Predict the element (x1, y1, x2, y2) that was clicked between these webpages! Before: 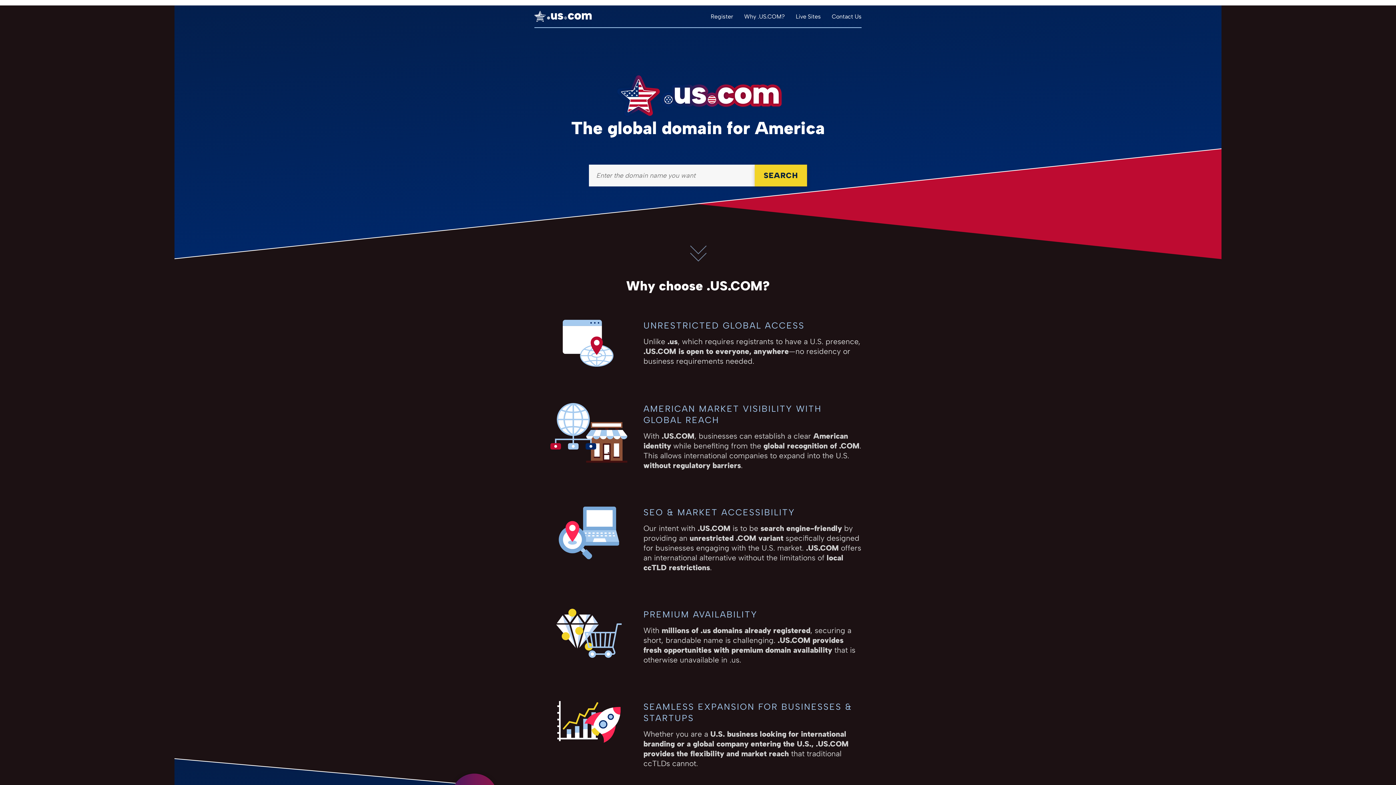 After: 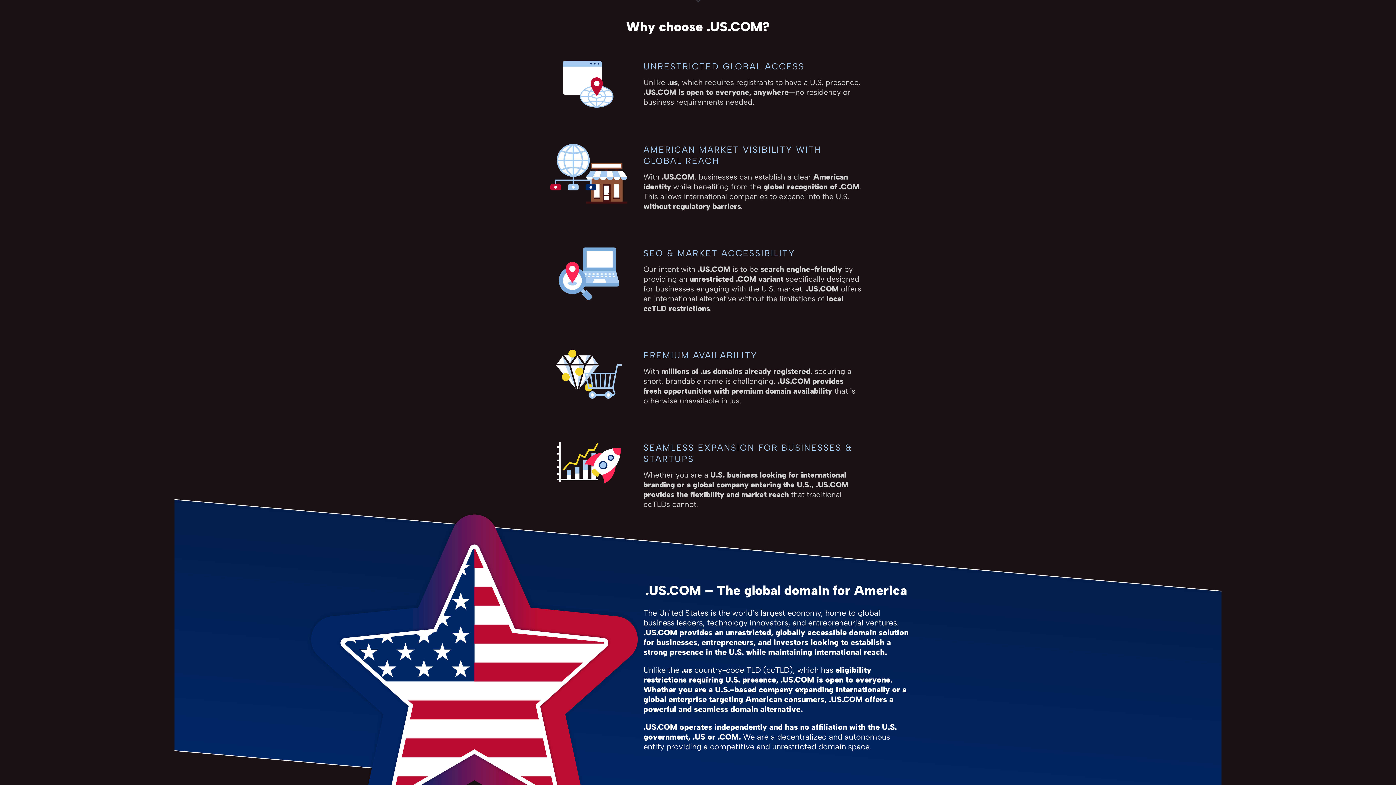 Action: label: Why .US.COM? bbox: (744, 12, 785, 19)